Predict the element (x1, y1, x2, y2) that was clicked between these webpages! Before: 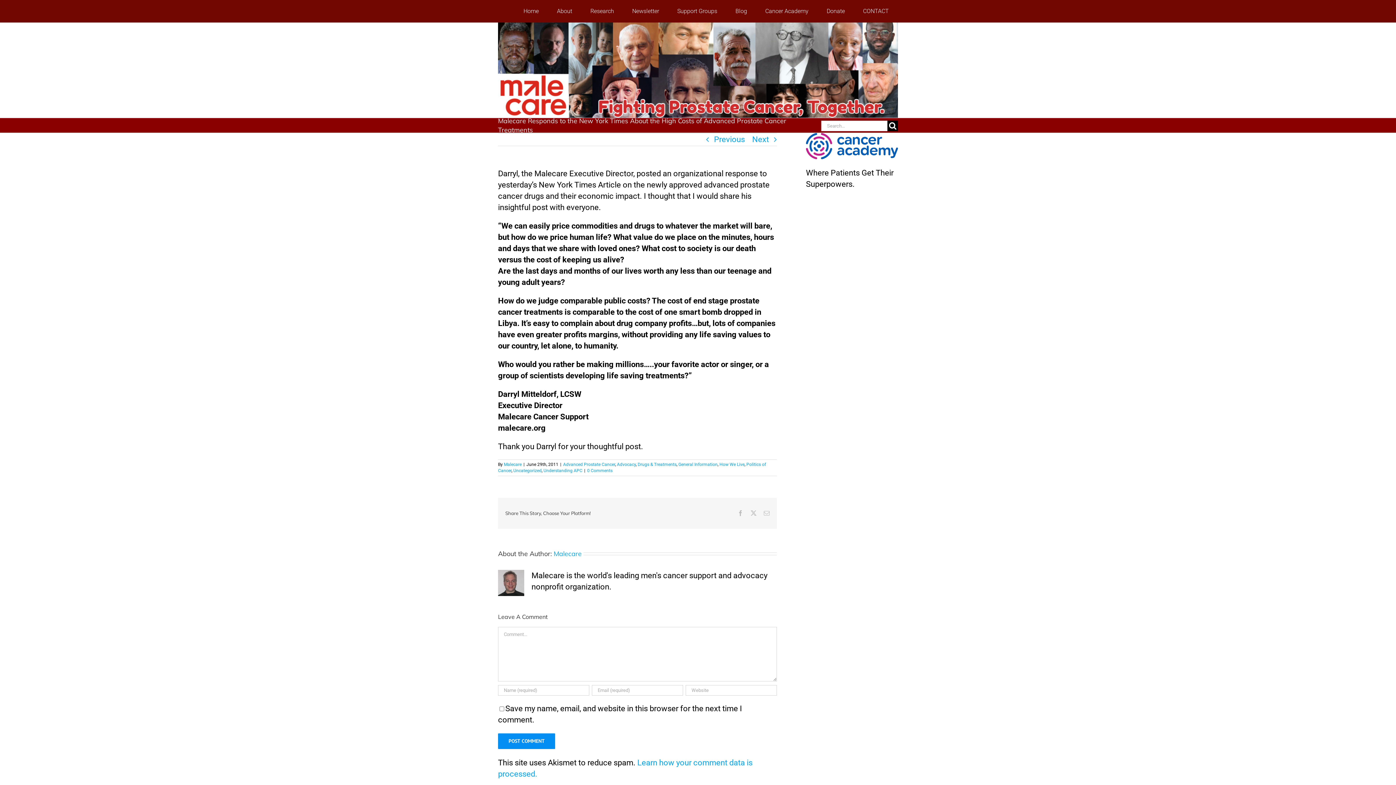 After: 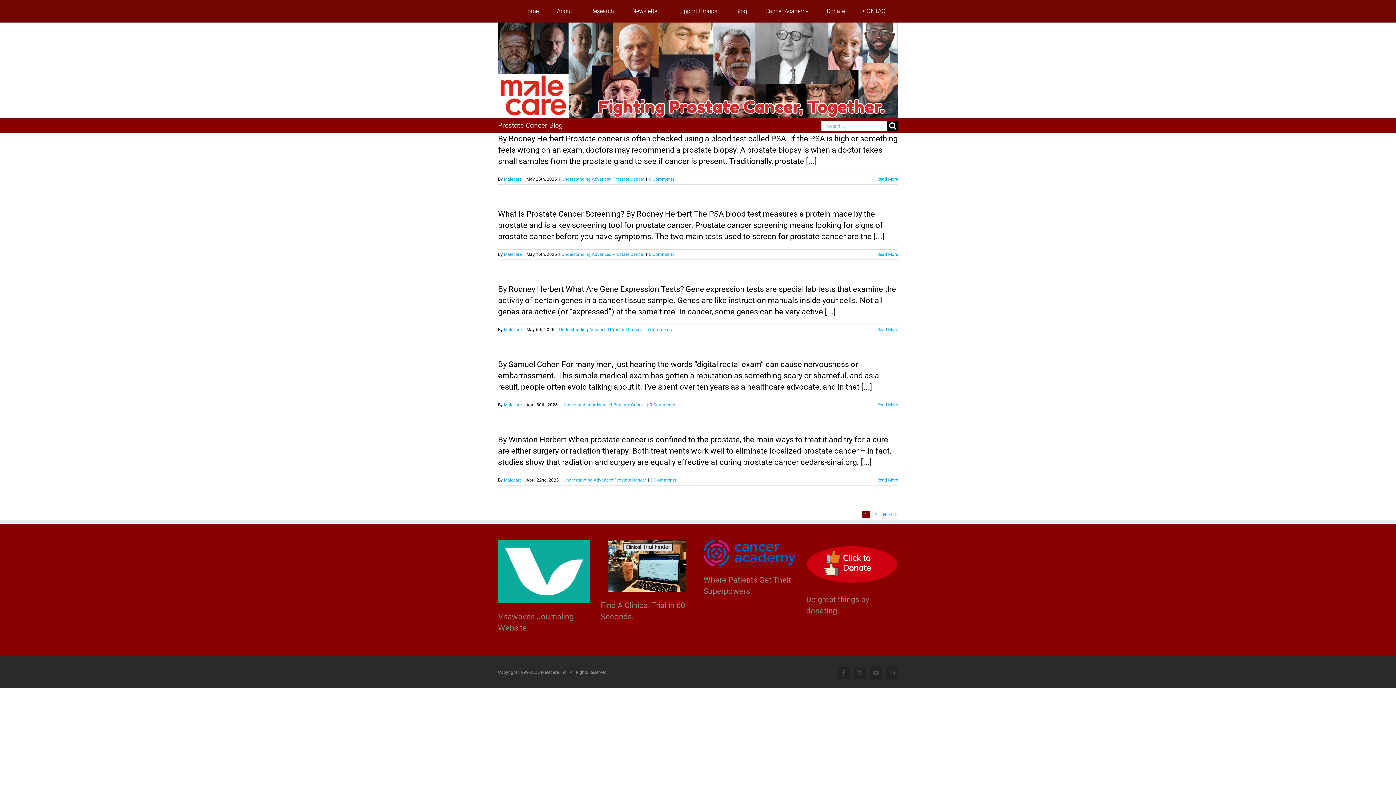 Action: label: Blog bbox: (726, 7, 756, 15)